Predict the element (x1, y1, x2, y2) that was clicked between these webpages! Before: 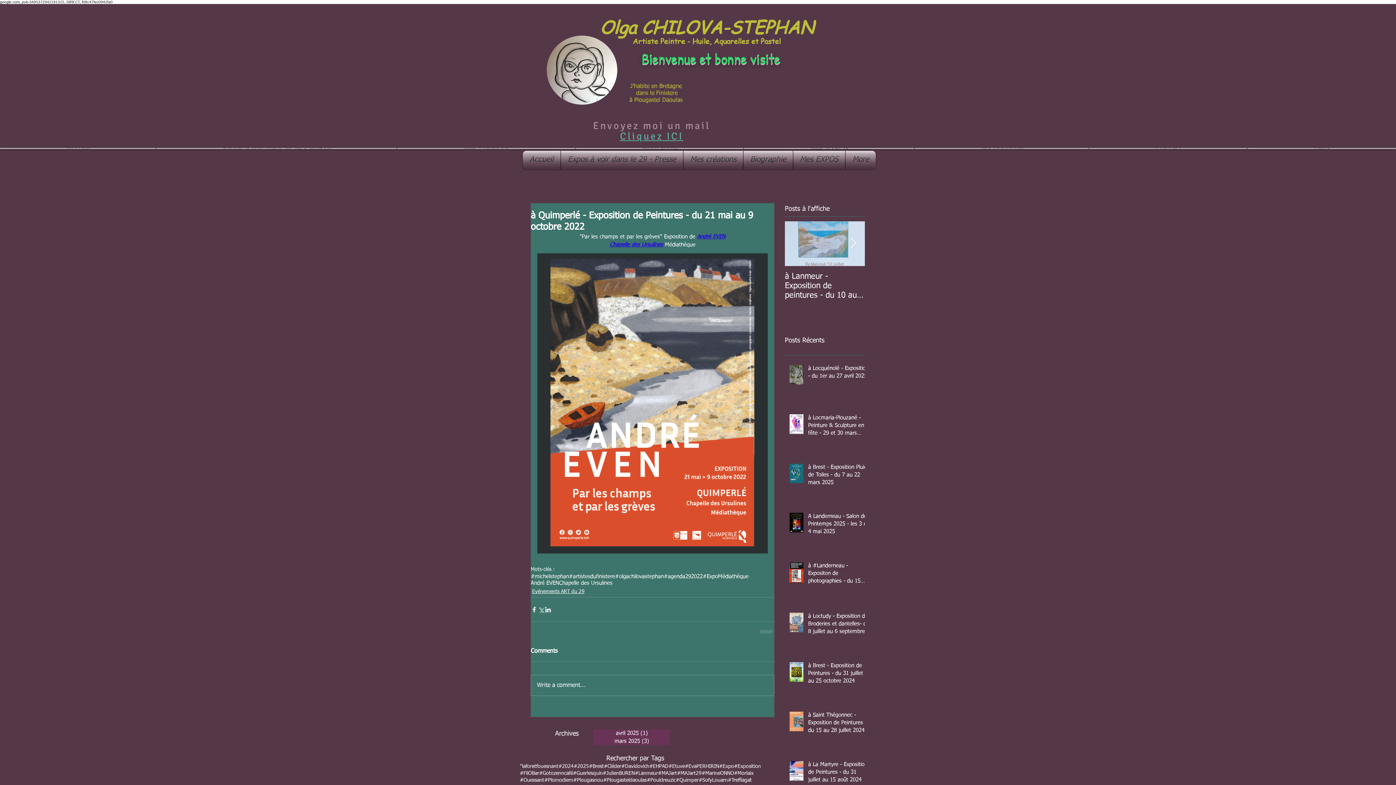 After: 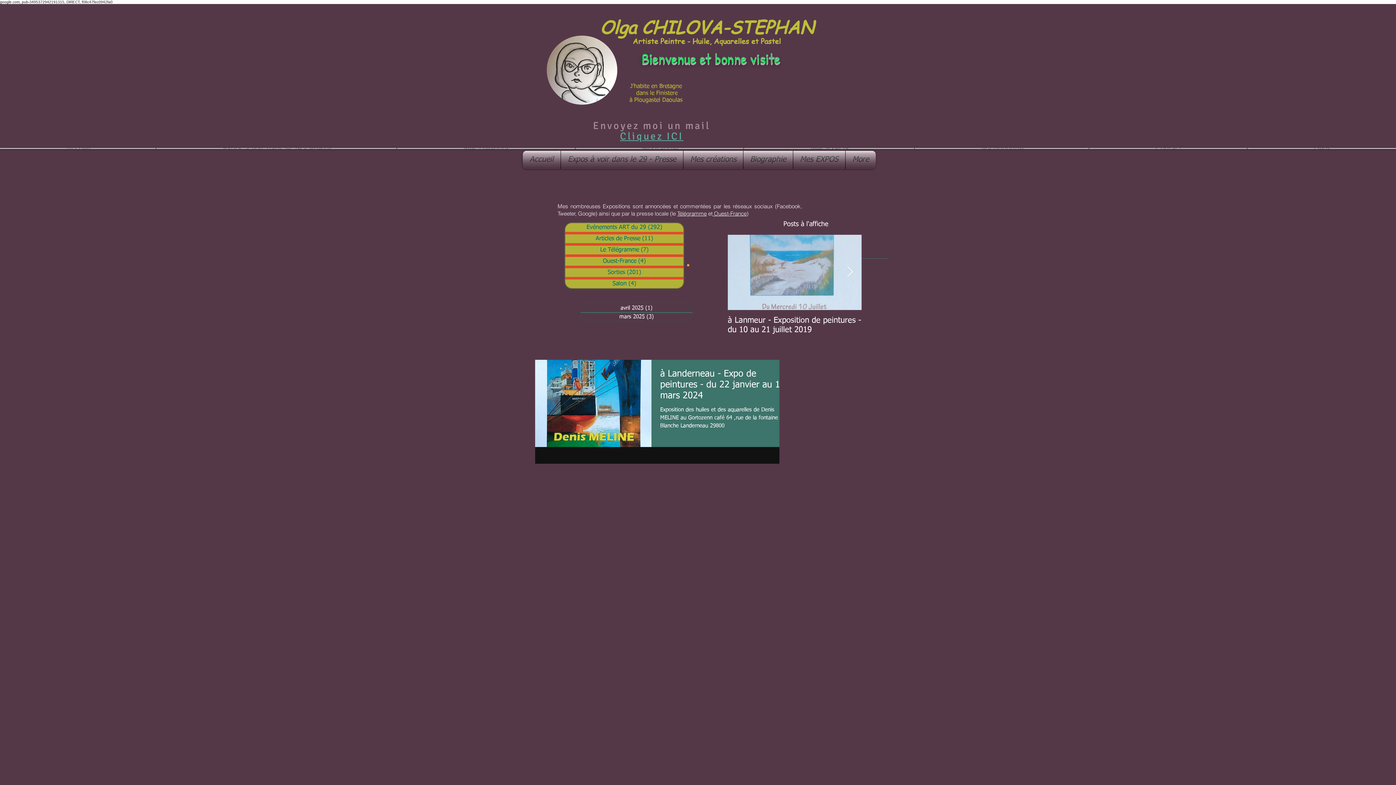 Action: label: #Gotozenncafé bbox: (539, 770, 573, 777)